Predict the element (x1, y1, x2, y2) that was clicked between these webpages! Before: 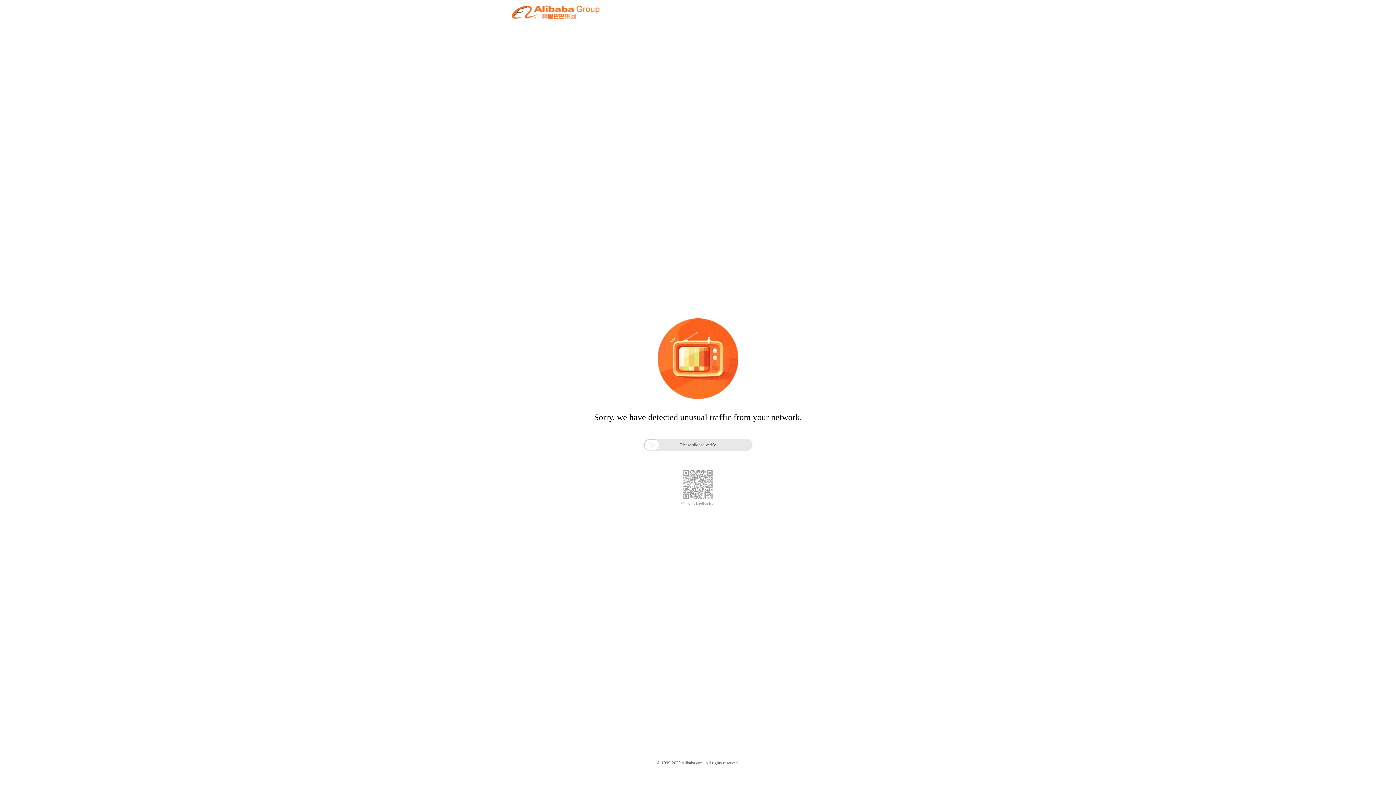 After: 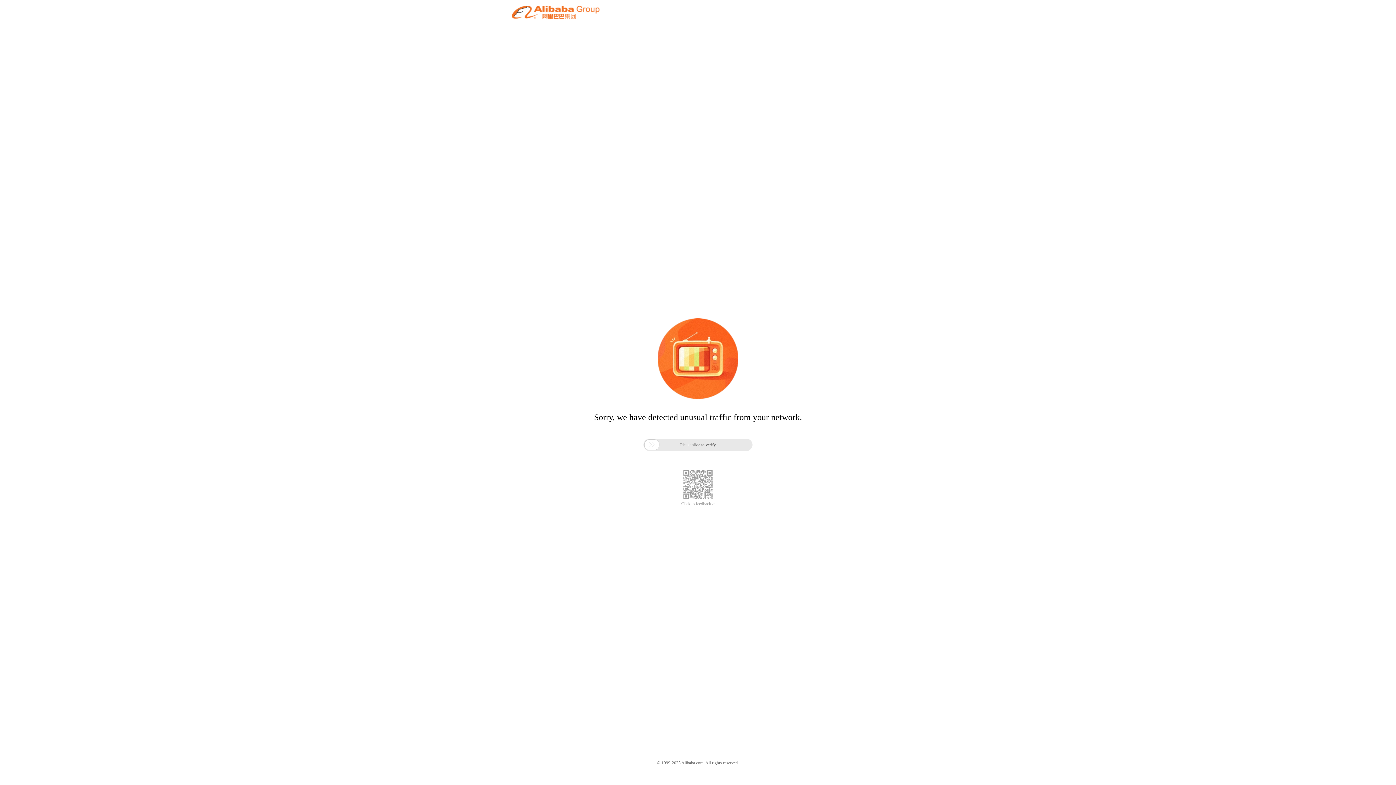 Action: bbox: (681, 501, 714, 506) label: Click to feedback >